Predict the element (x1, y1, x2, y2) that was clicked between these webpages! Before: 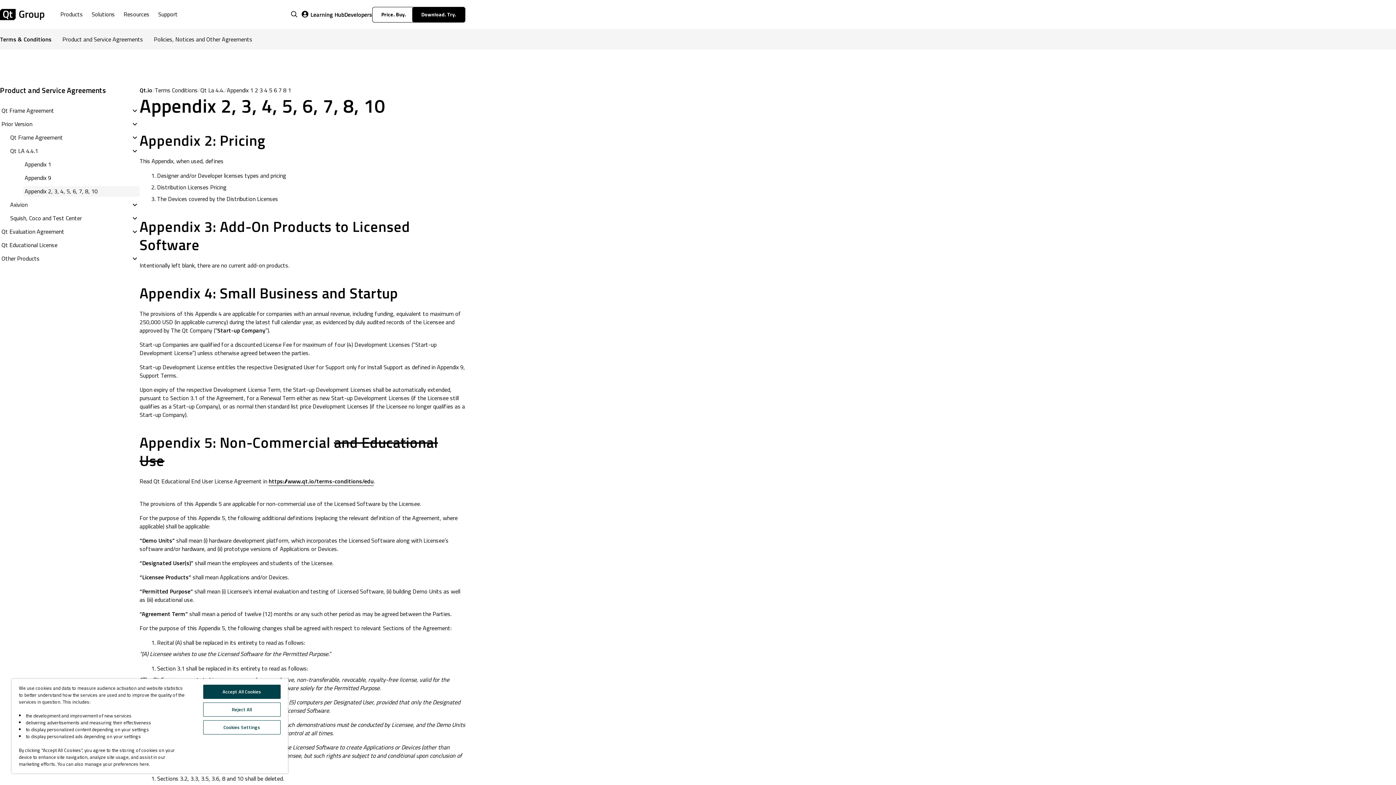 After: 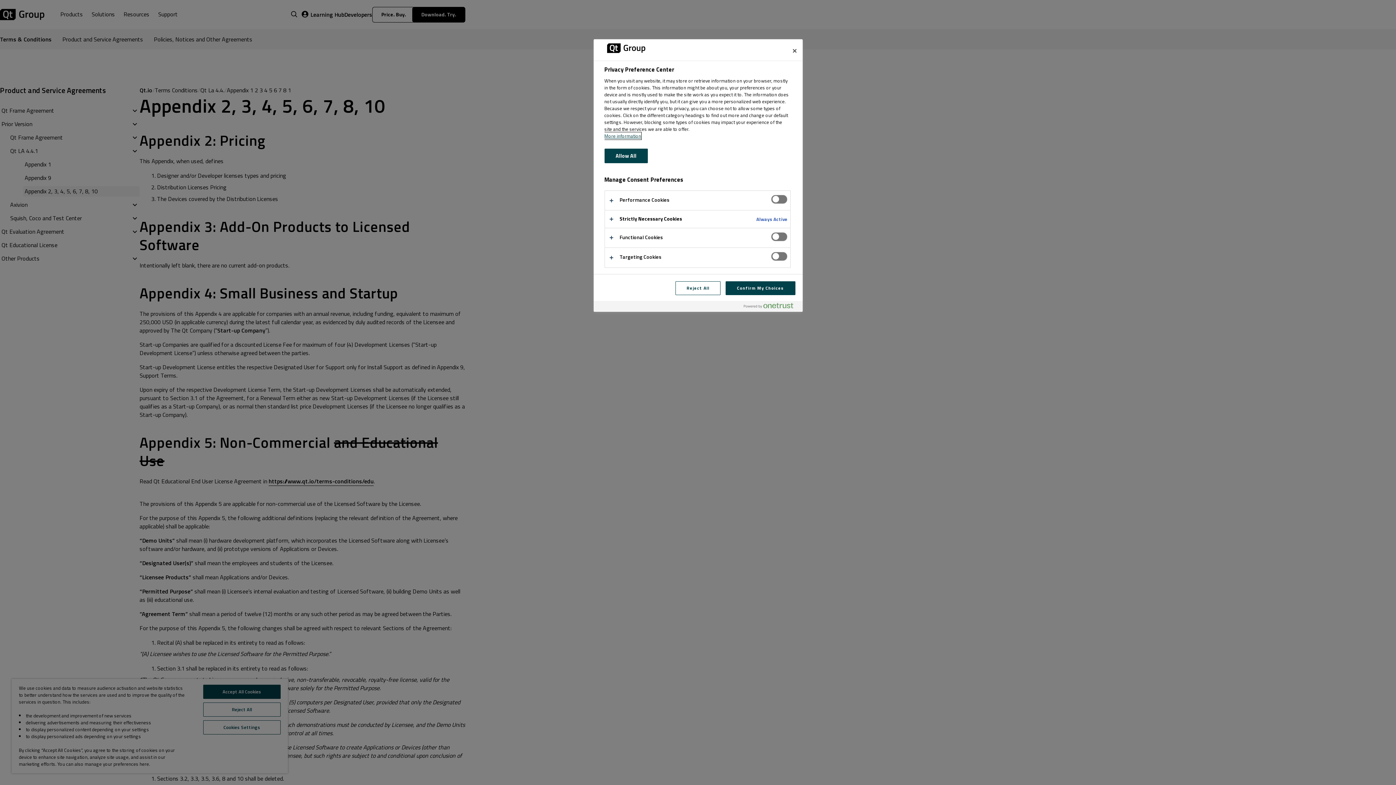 Action: label: Cookies Settings bbox: (203, 720, 280, 734)